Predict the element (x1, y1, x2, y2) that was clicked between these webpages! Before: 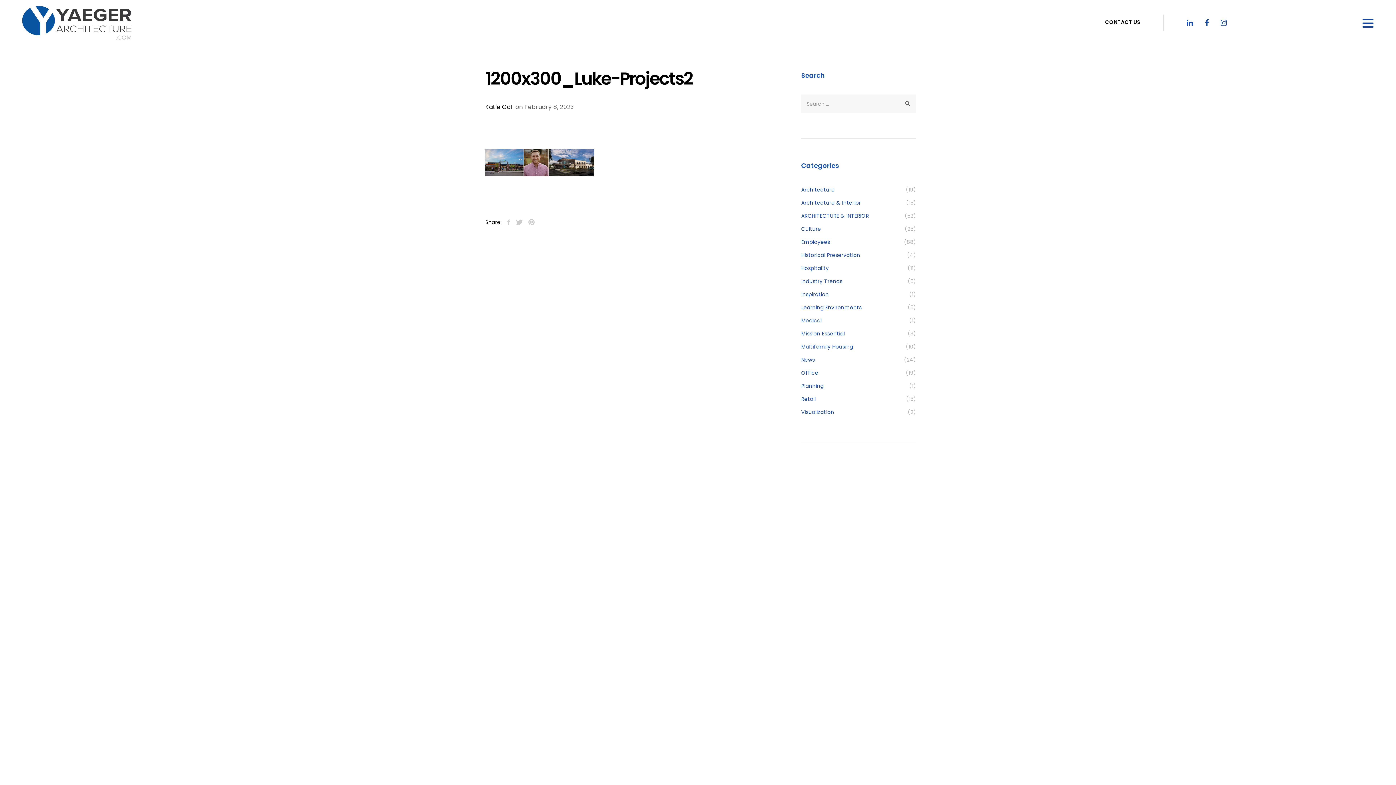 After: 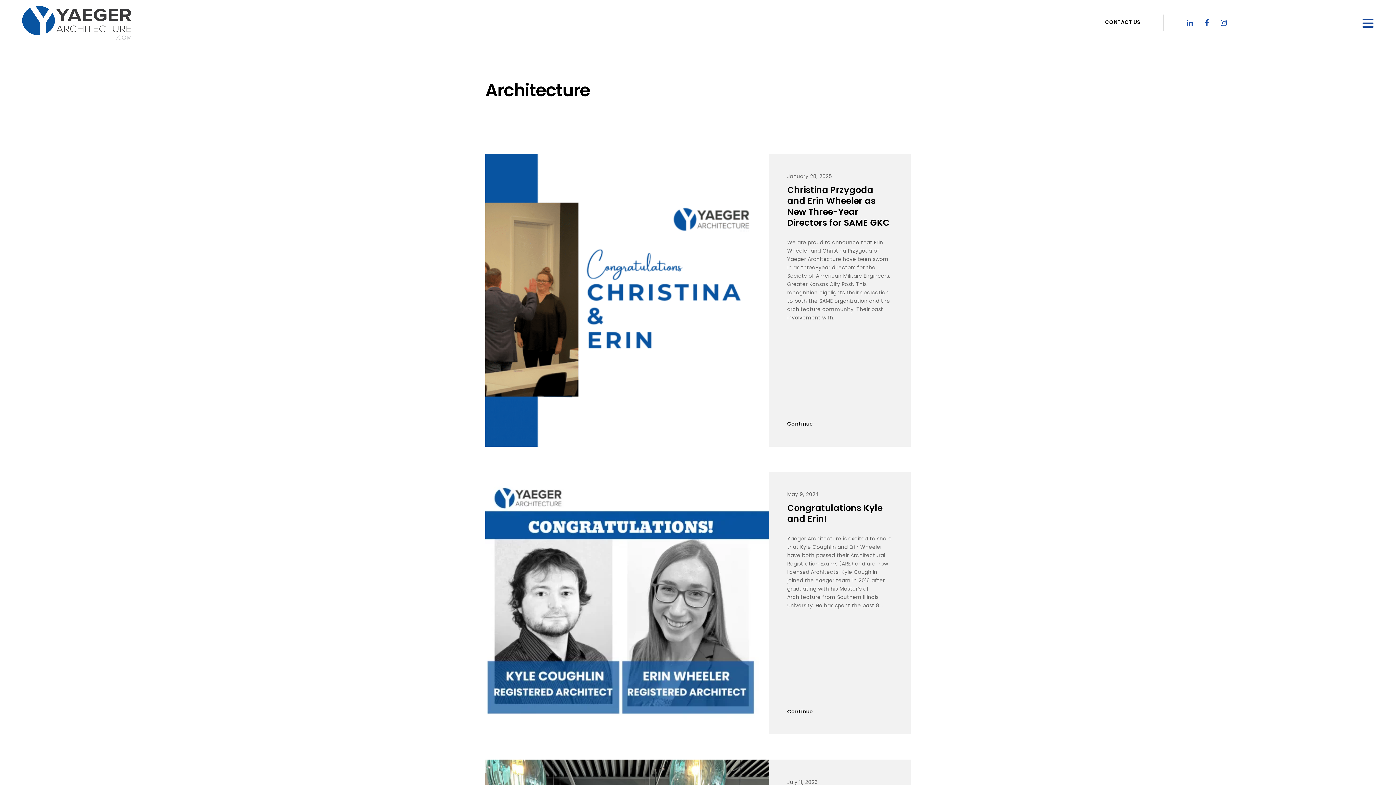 Action: label: News bbox: (801, 354, 815, 365)